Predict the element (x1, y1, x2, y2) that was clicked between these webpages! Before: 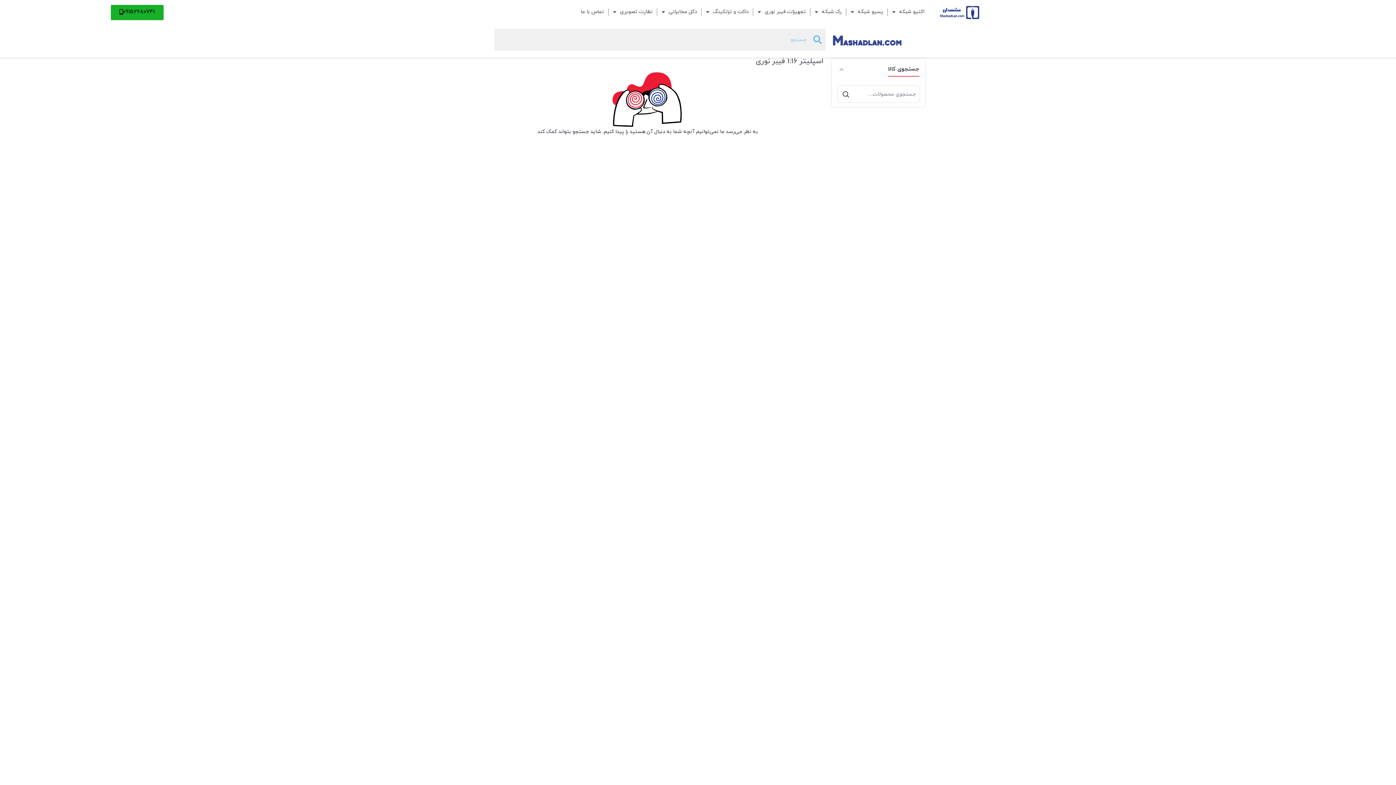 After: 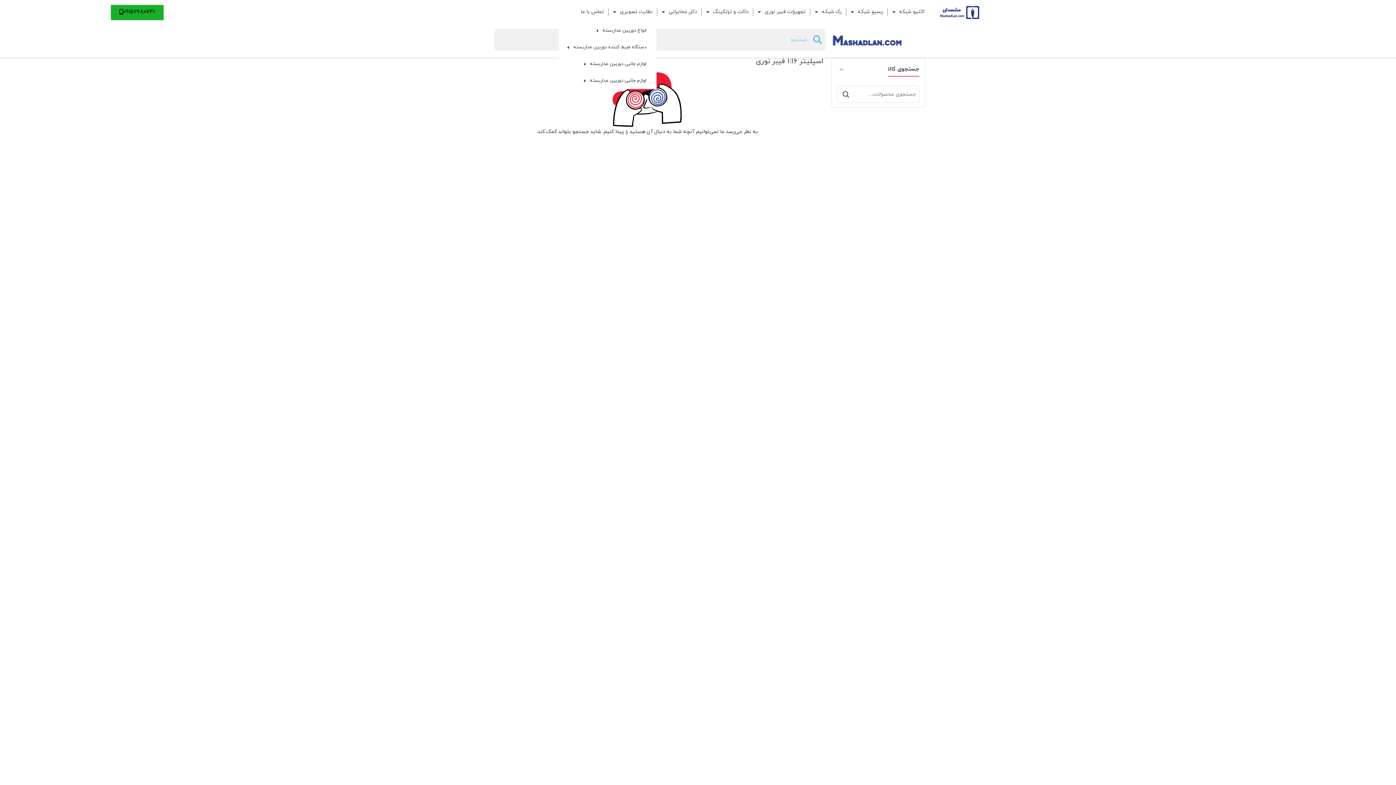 Action: bbox: (609, 1, 656, 22) label: نظارت تصویری